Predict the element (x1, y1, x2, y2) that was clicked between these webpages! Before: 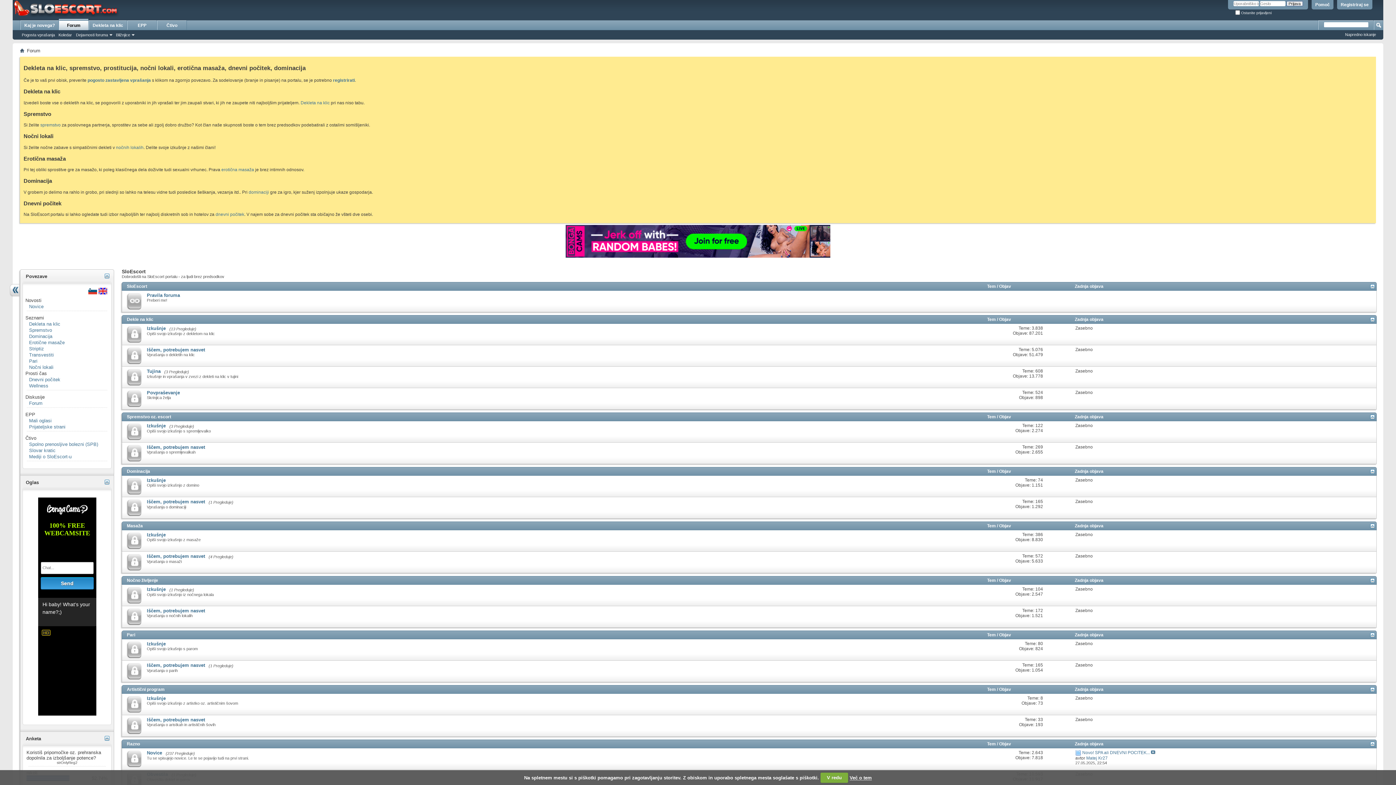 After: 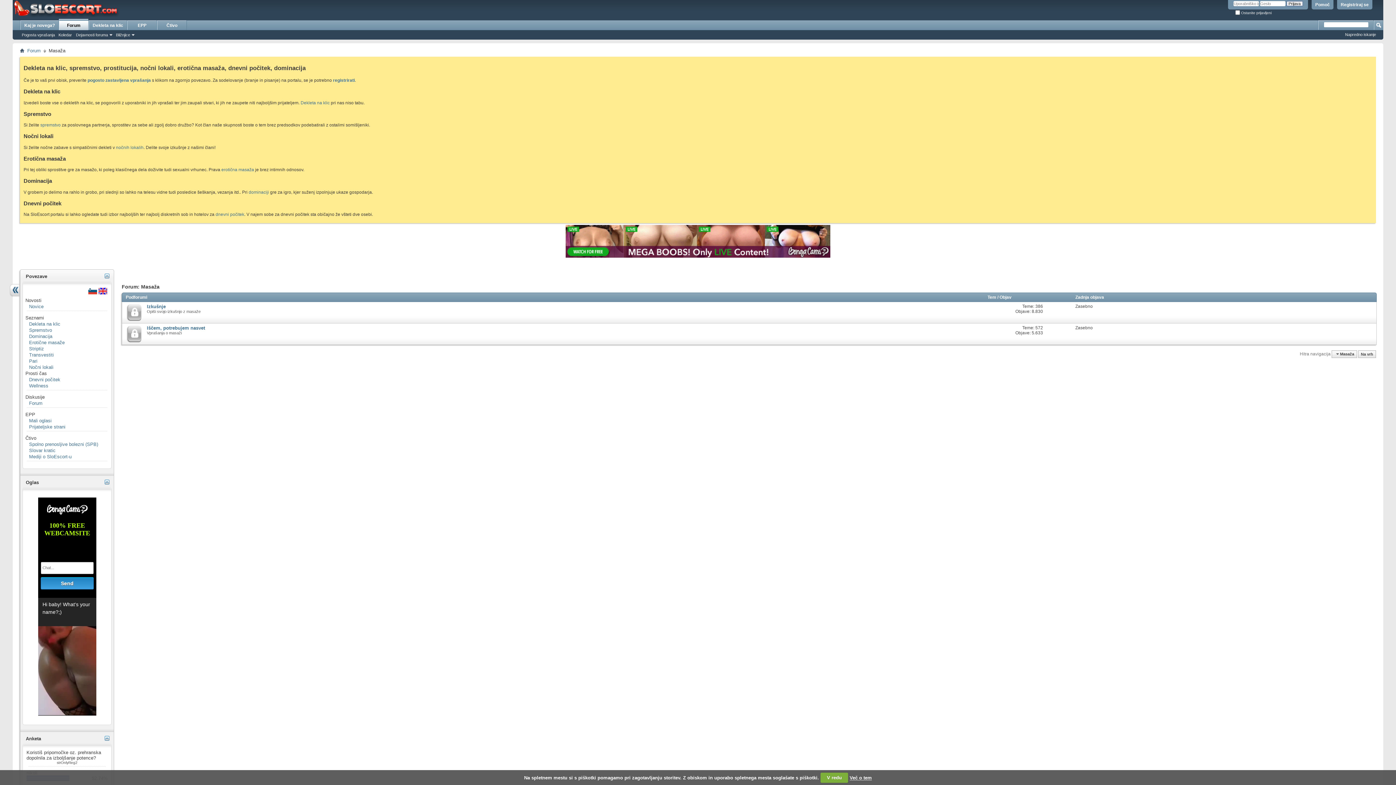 Action: label: Masaža bbox: (126, 523, 142, 528)